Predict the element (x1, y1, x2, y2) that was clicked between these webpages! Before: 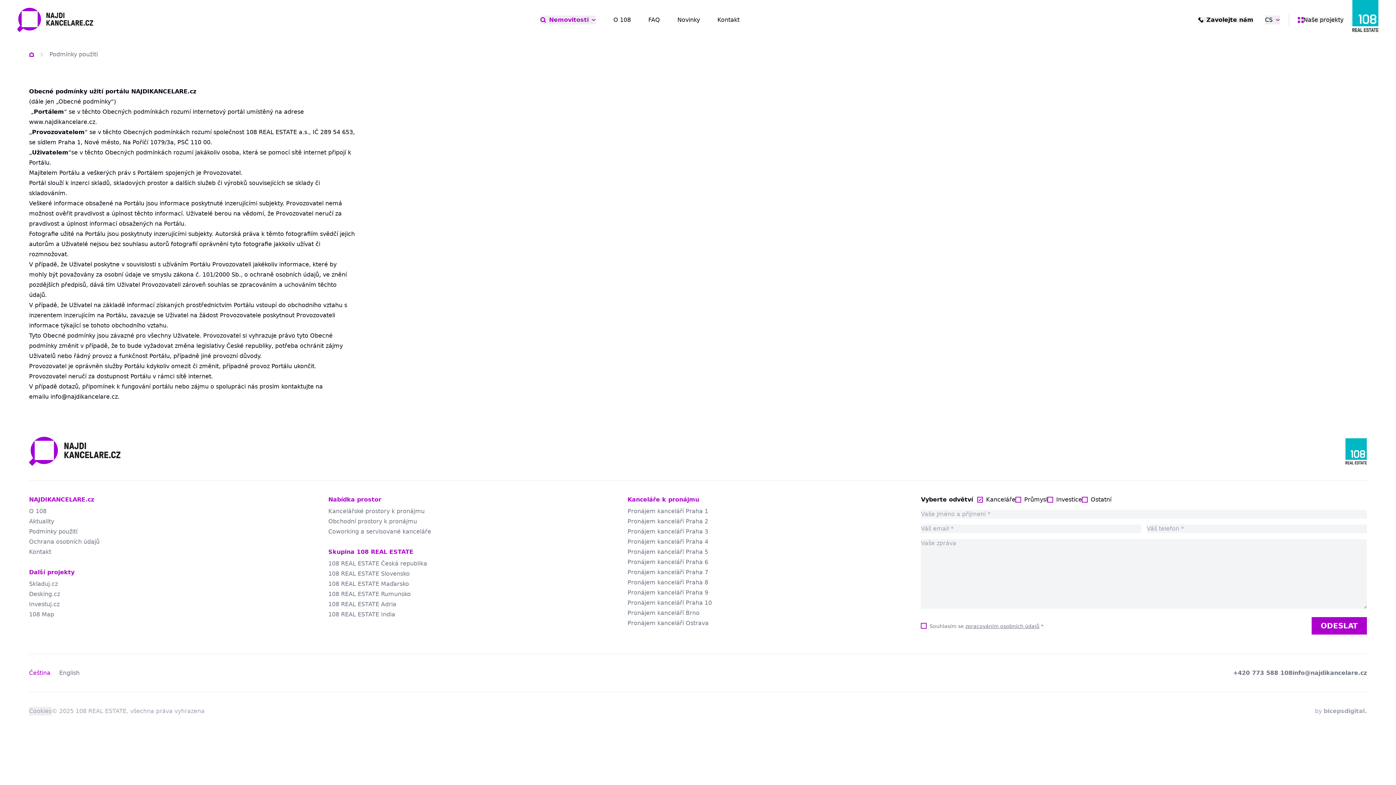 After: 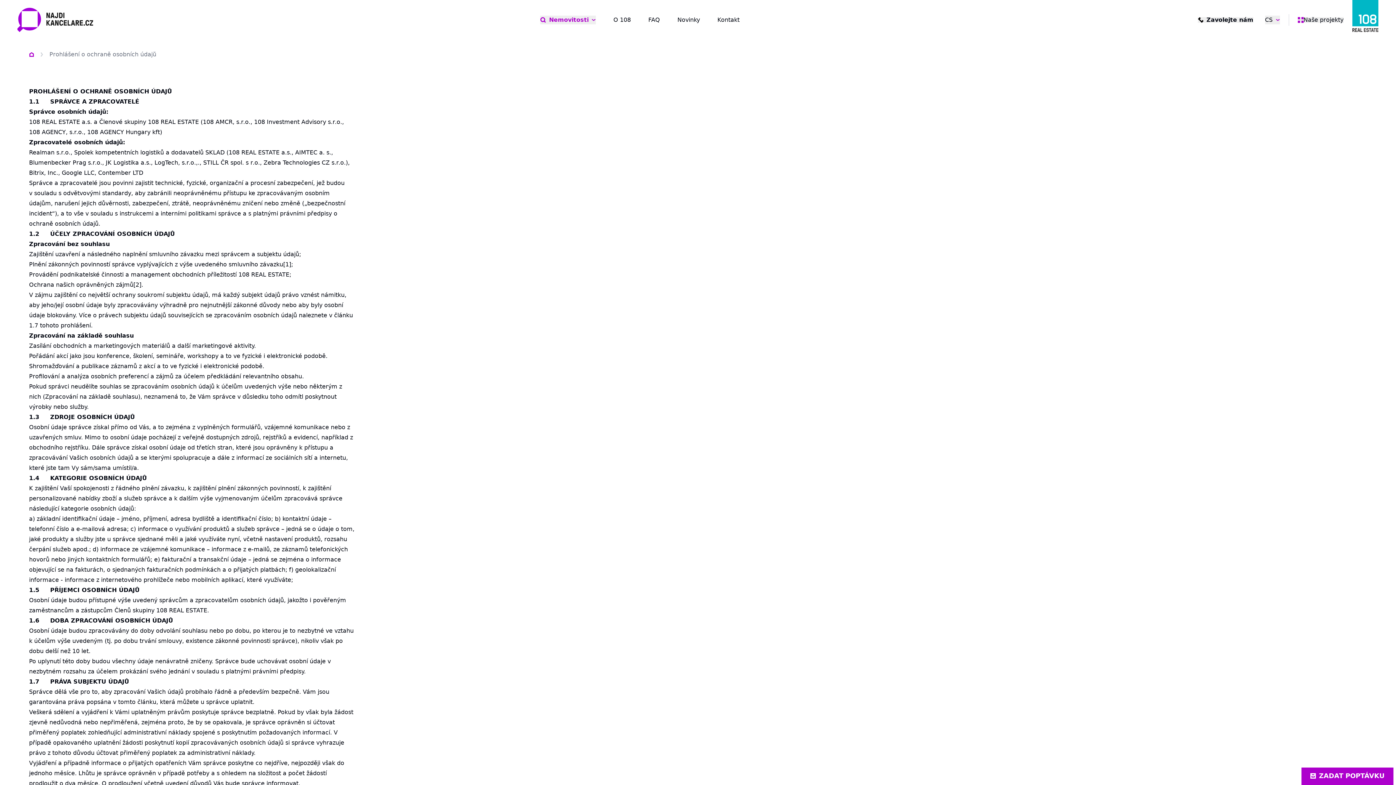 Action: bbox: (29, 538, 99, 545) label: Ochrana osobních údajů